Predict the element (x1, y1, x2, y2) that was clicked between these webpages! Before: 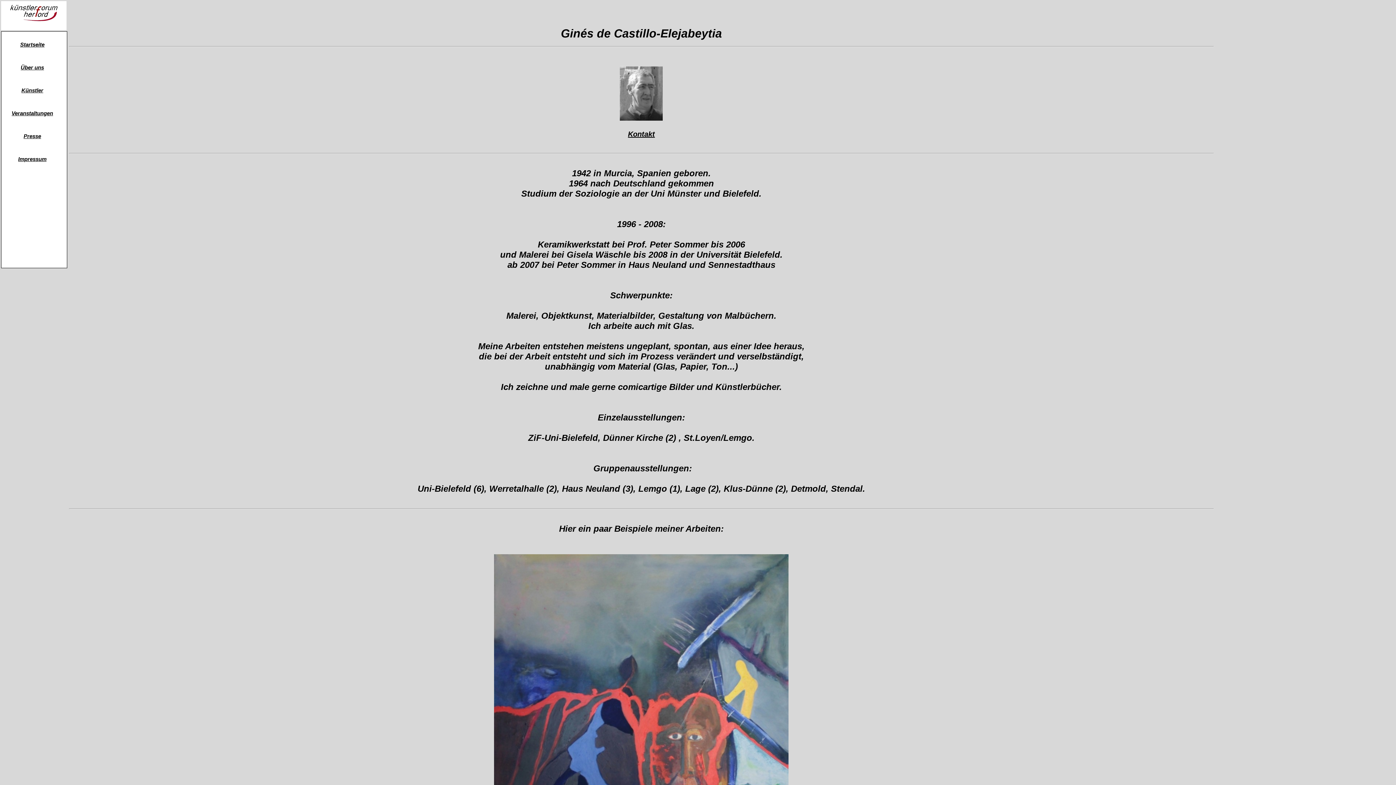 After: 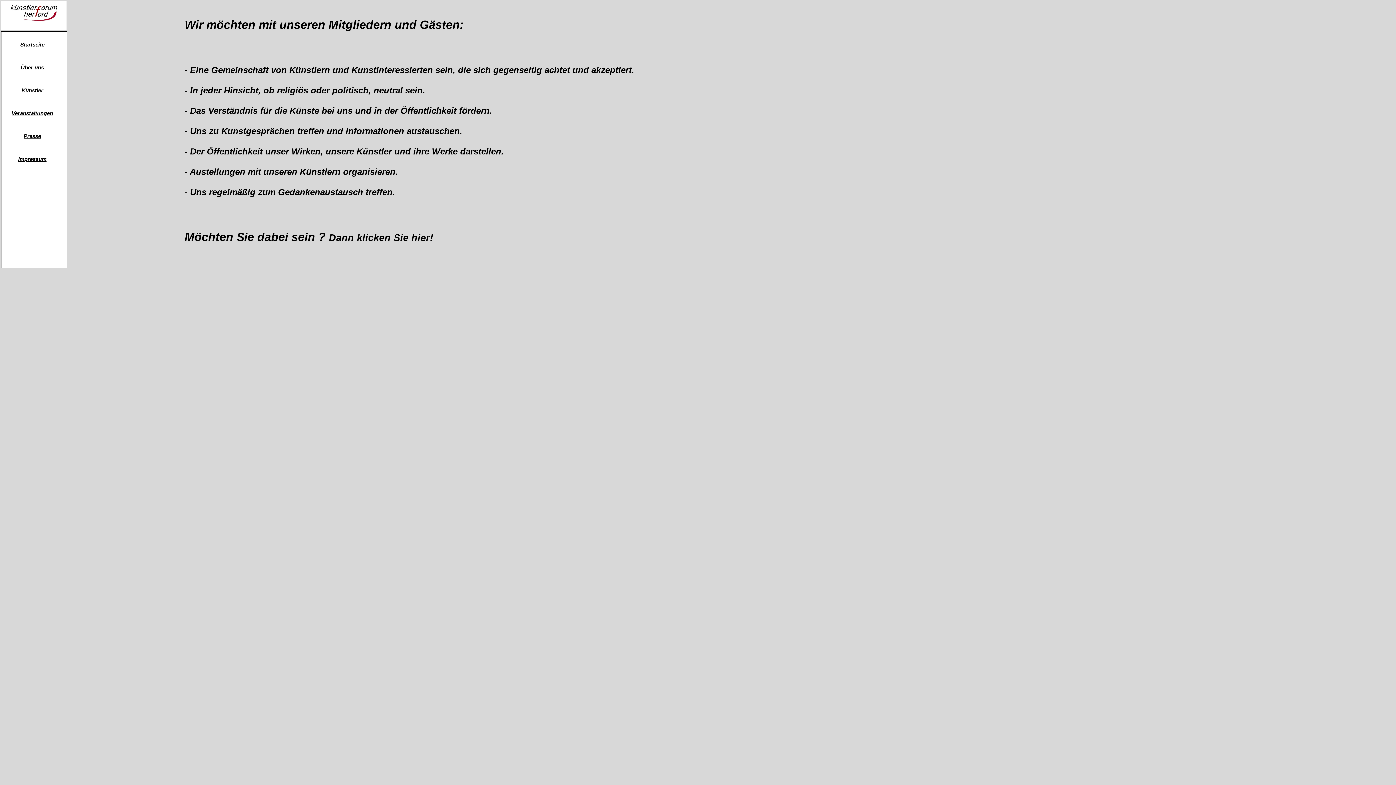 Action: label: Über uns bbox: (20, 64, 44, 70)